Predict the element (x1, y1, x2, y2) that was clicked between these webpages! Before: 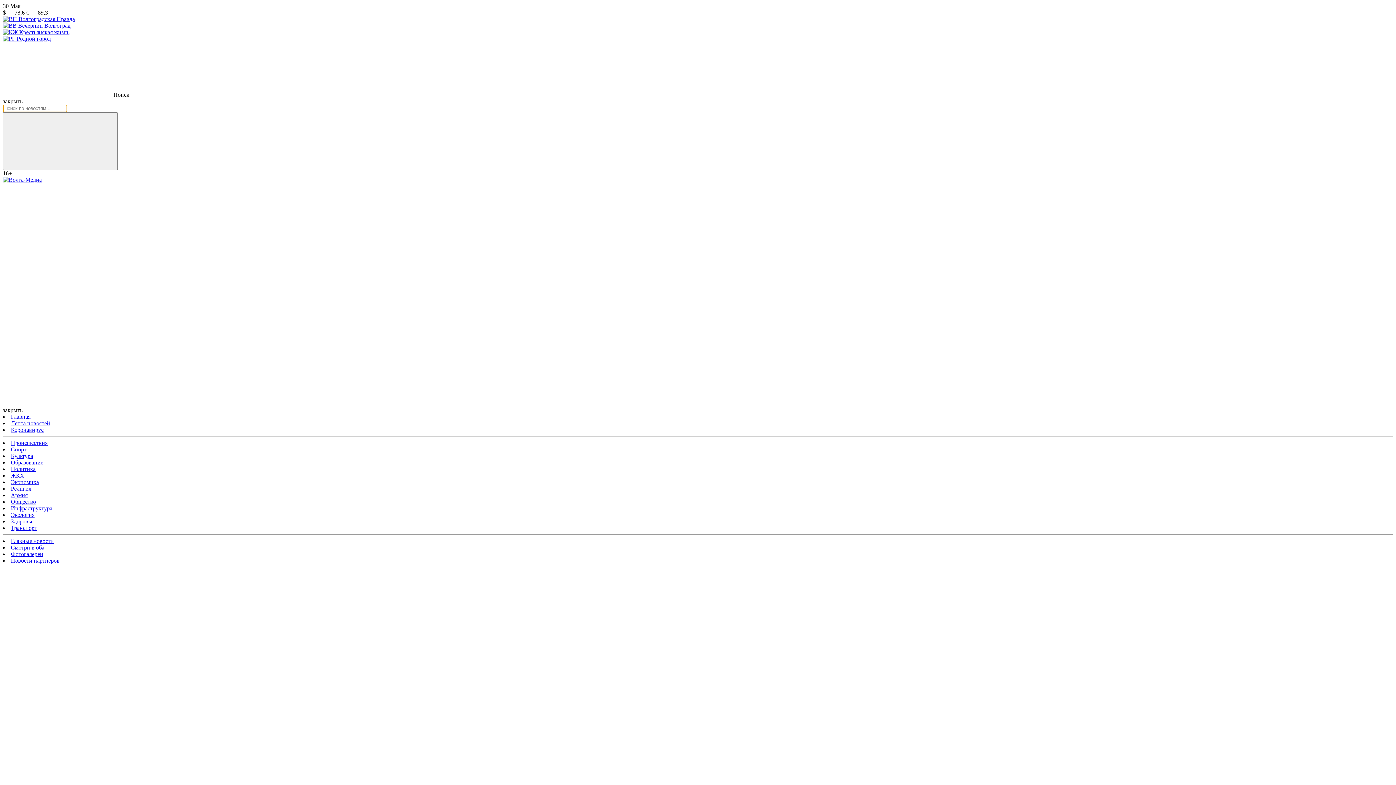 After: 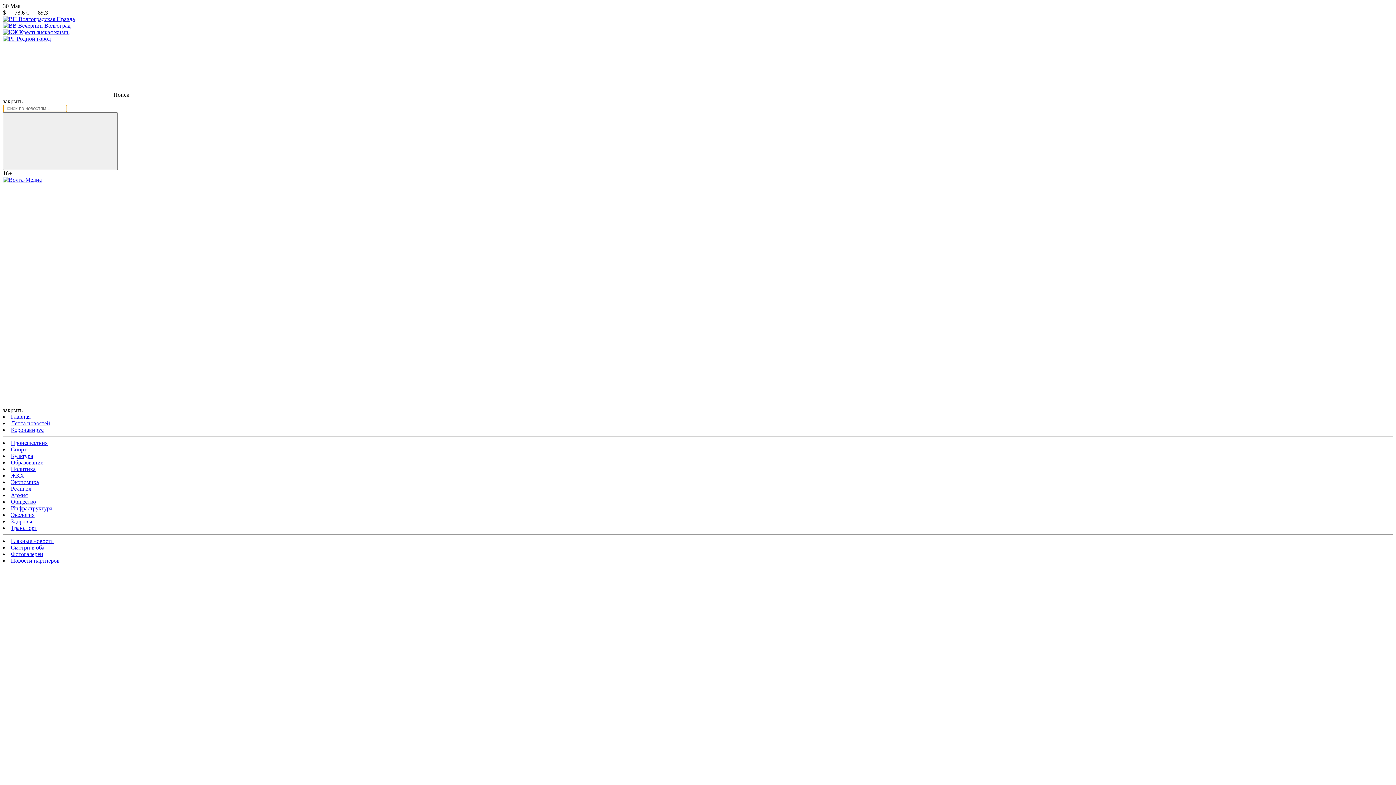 Action: bbox: (2, 176, 41, 182)